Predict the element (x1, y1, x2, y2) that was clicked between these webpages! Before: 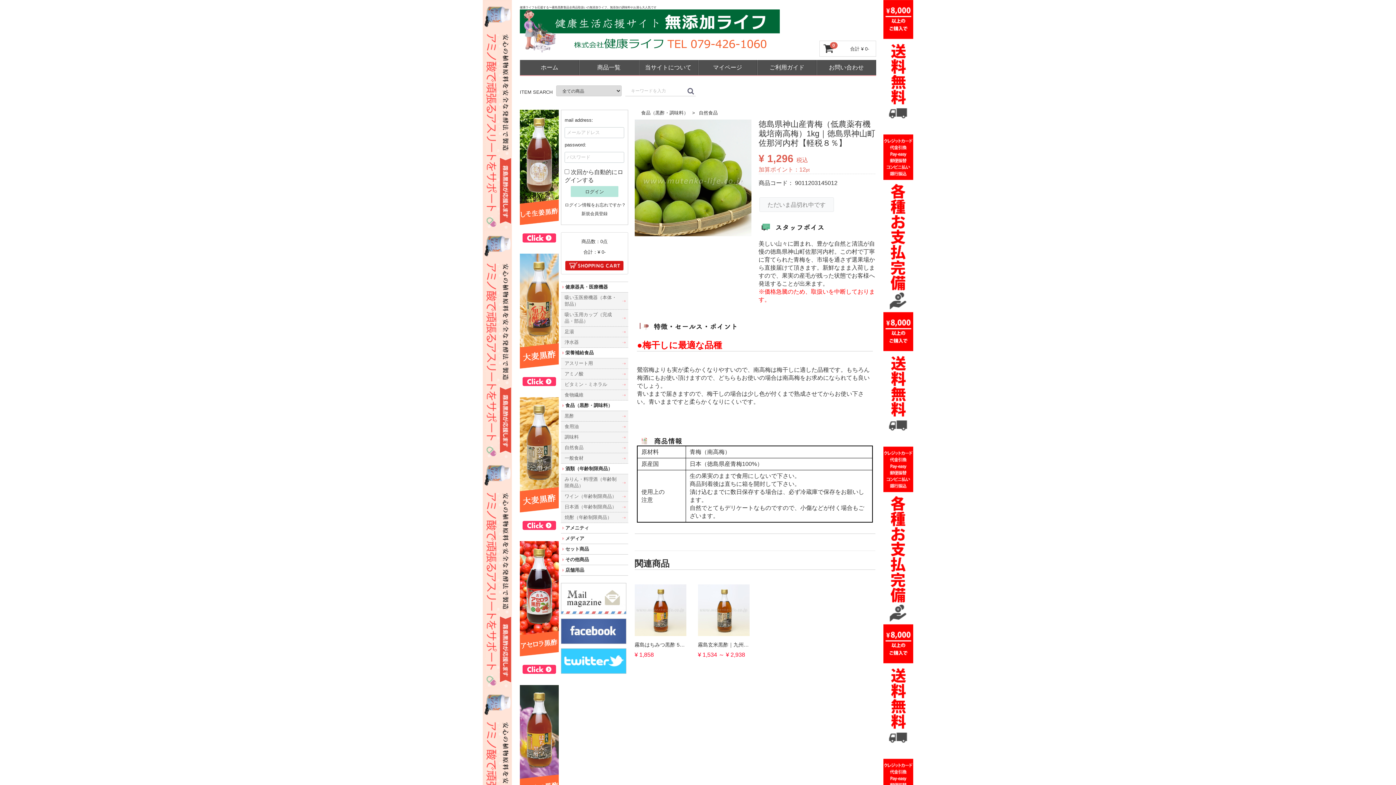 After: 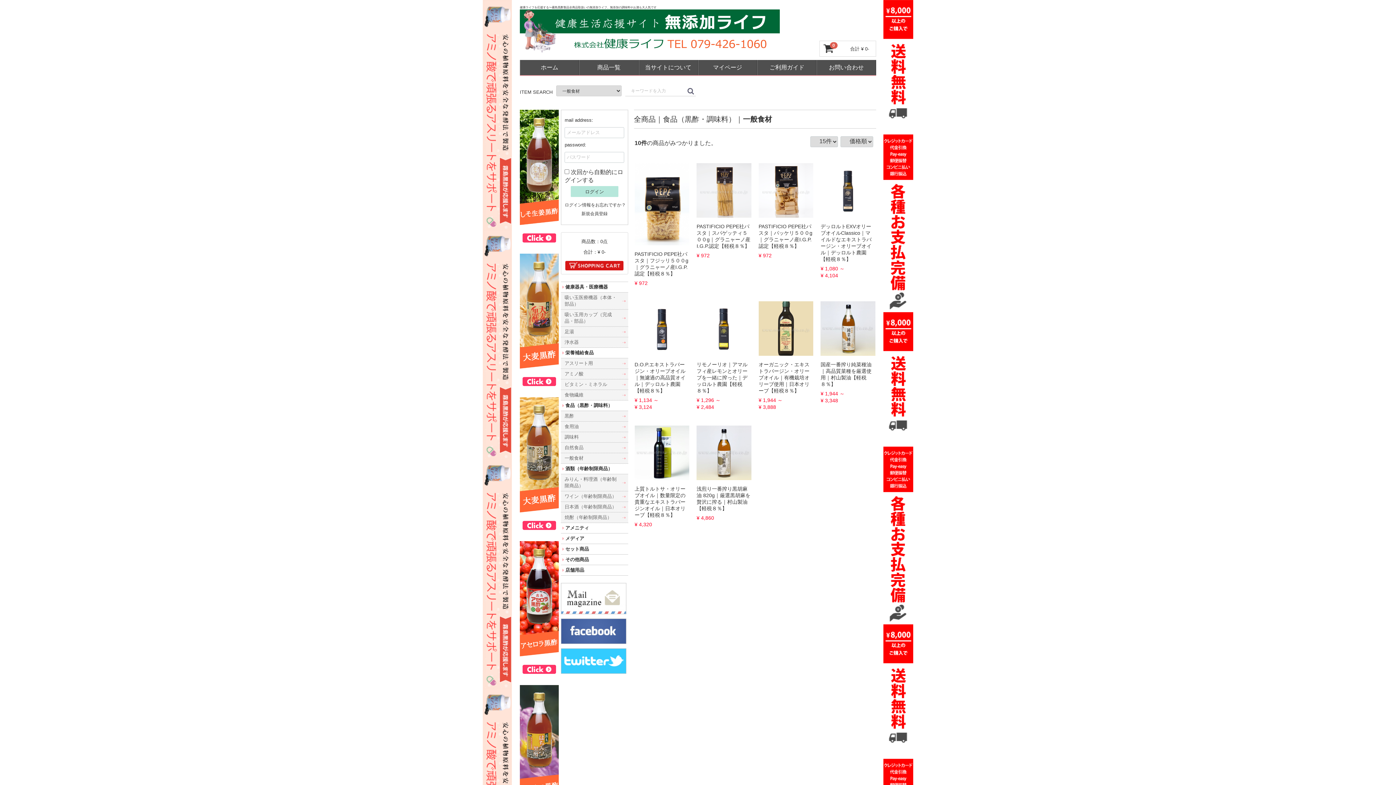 Action: bbox: (561, 453, 628, 463) label: 一般食材